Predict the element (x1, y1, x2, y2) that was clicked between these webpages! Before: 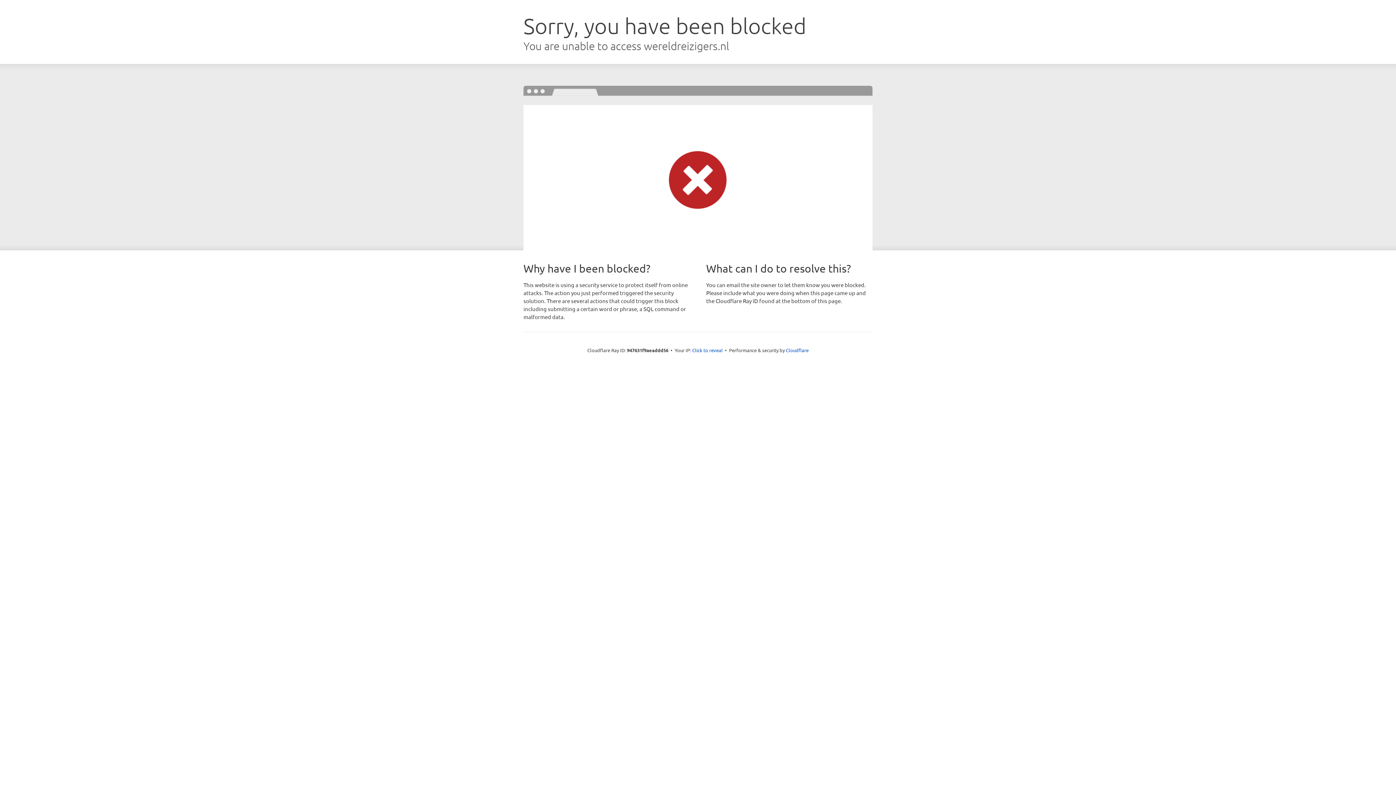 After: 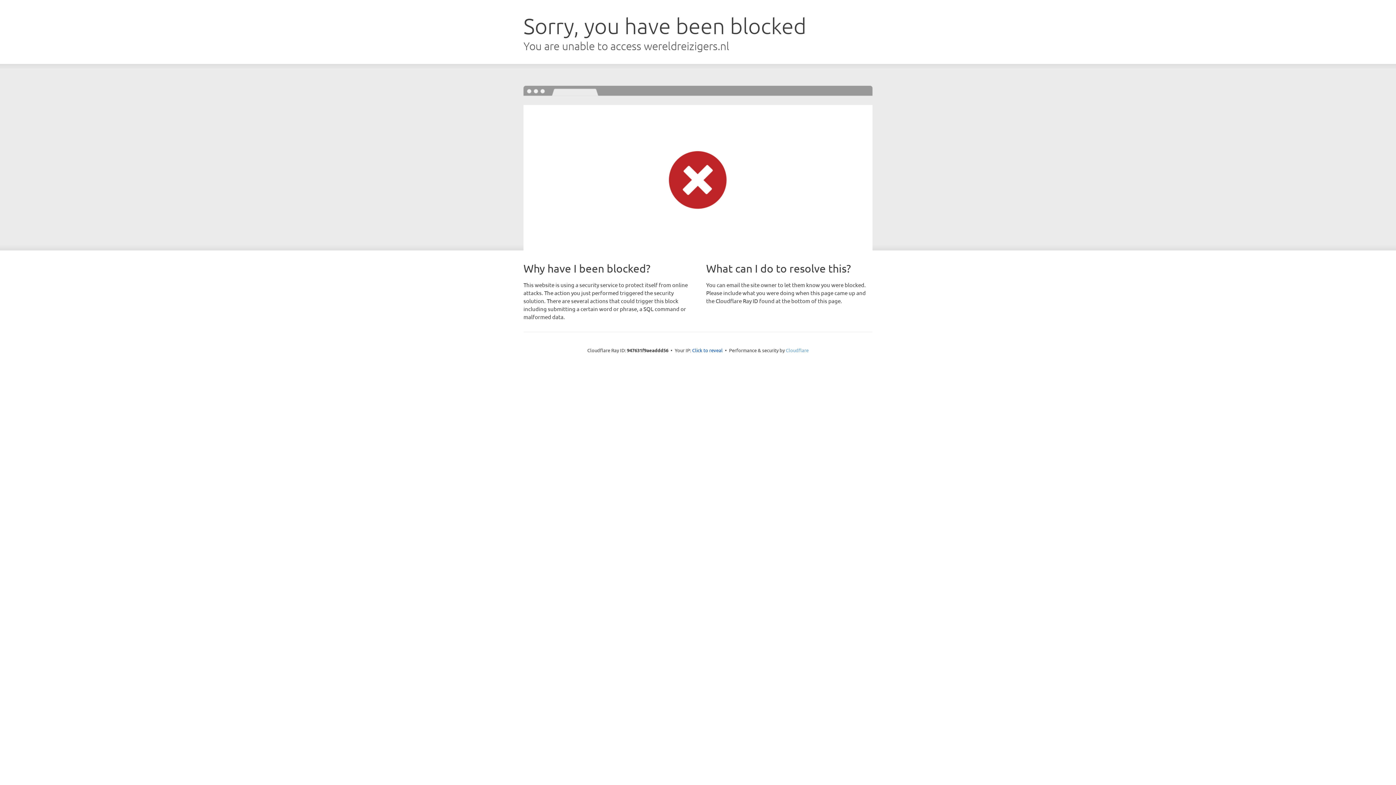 Action: label: Cloudflare bbox: (786, 347, 808, 353)